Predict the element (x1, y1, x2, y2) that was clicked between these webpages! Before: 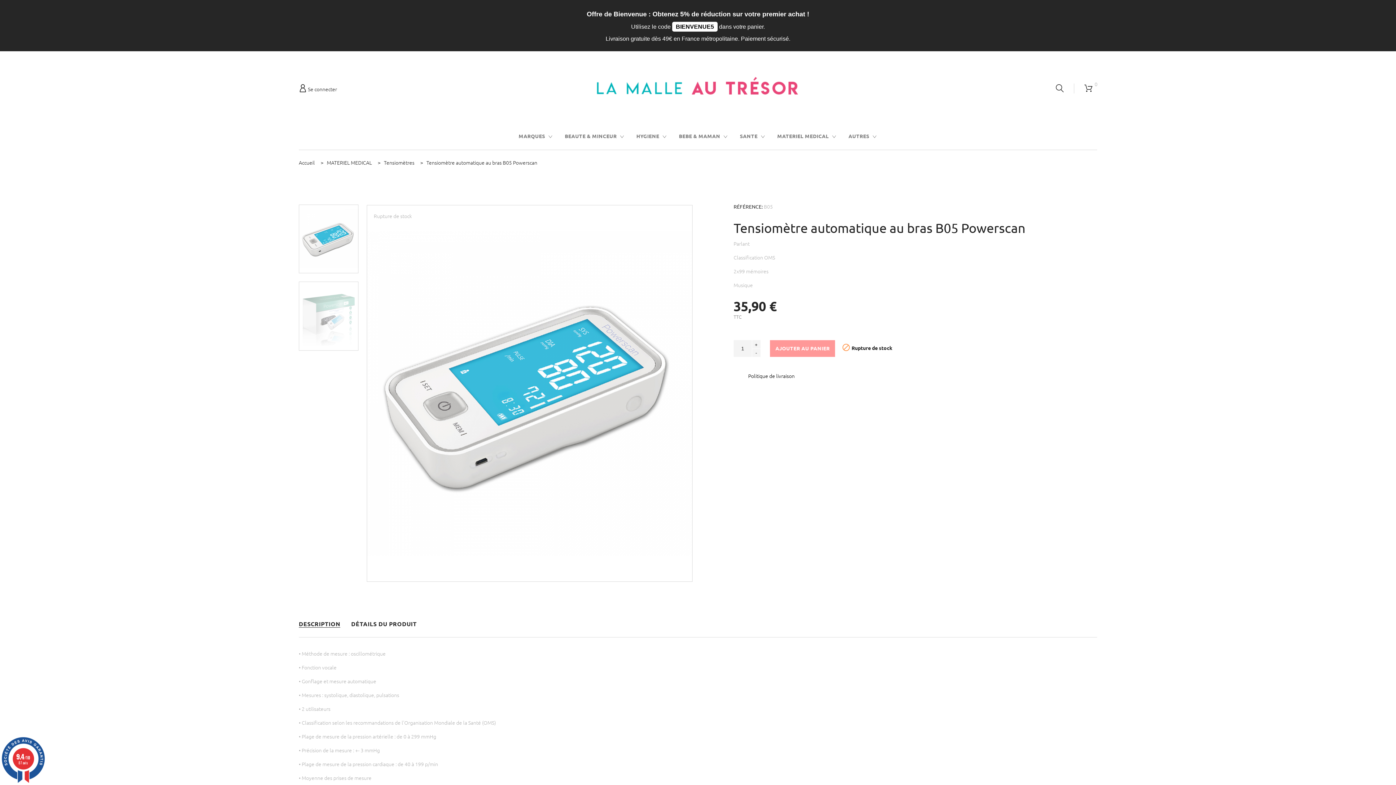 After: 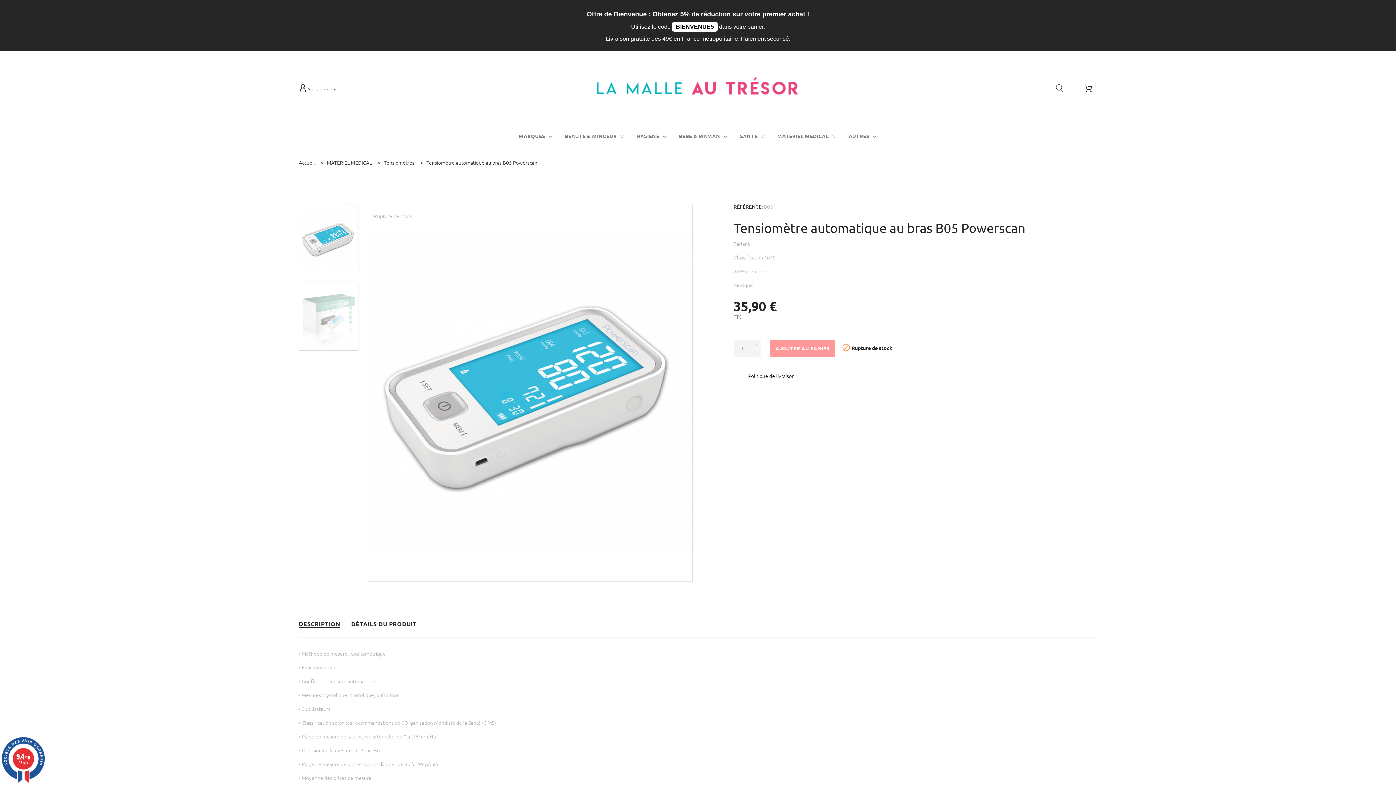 Action: label: Tensiomètre automatique au bras B05 Powerscan bbox: (426, 160, 537, 165)